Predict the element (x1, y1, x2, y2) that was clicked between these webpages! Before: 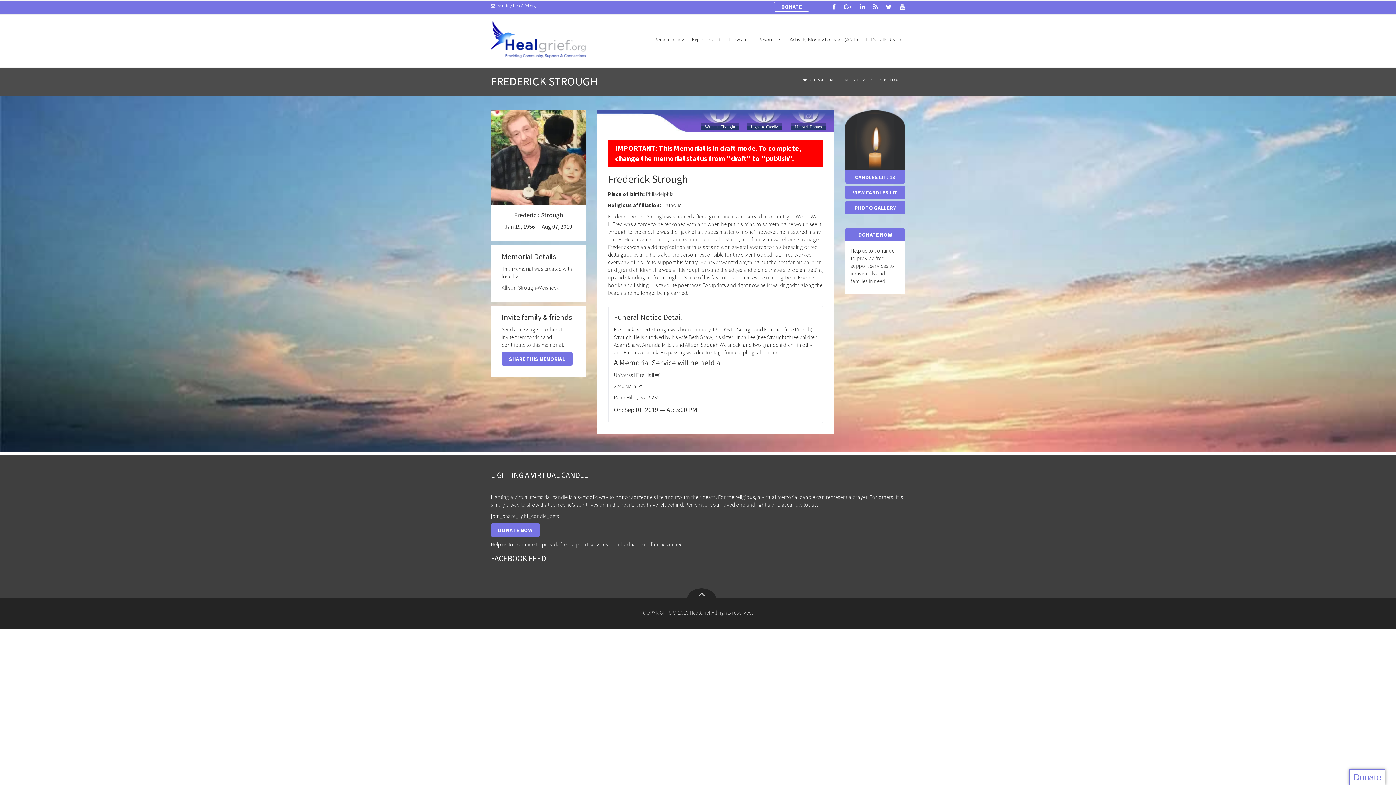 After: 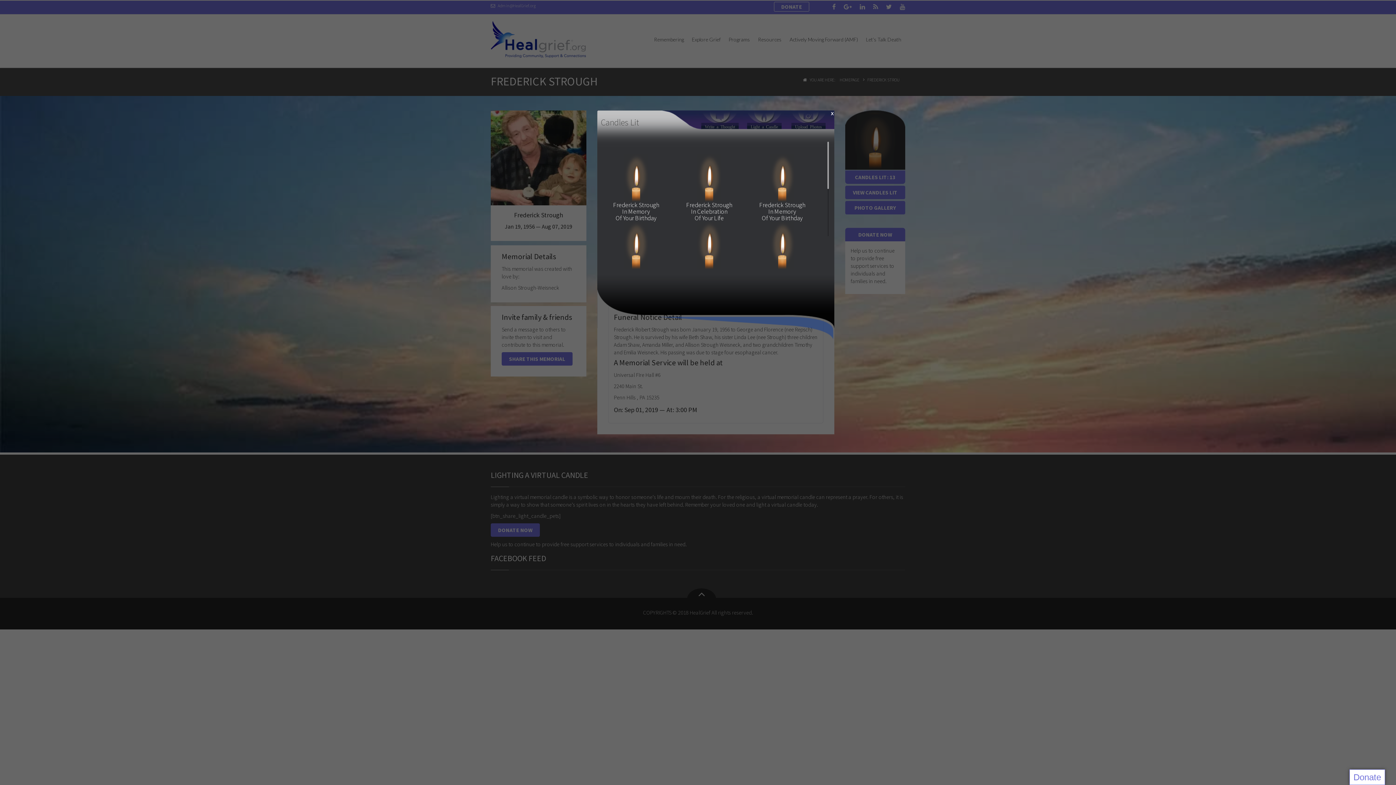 Action: bbox: (845, 185, 905, 199) label: VIEW CANDLES LIT